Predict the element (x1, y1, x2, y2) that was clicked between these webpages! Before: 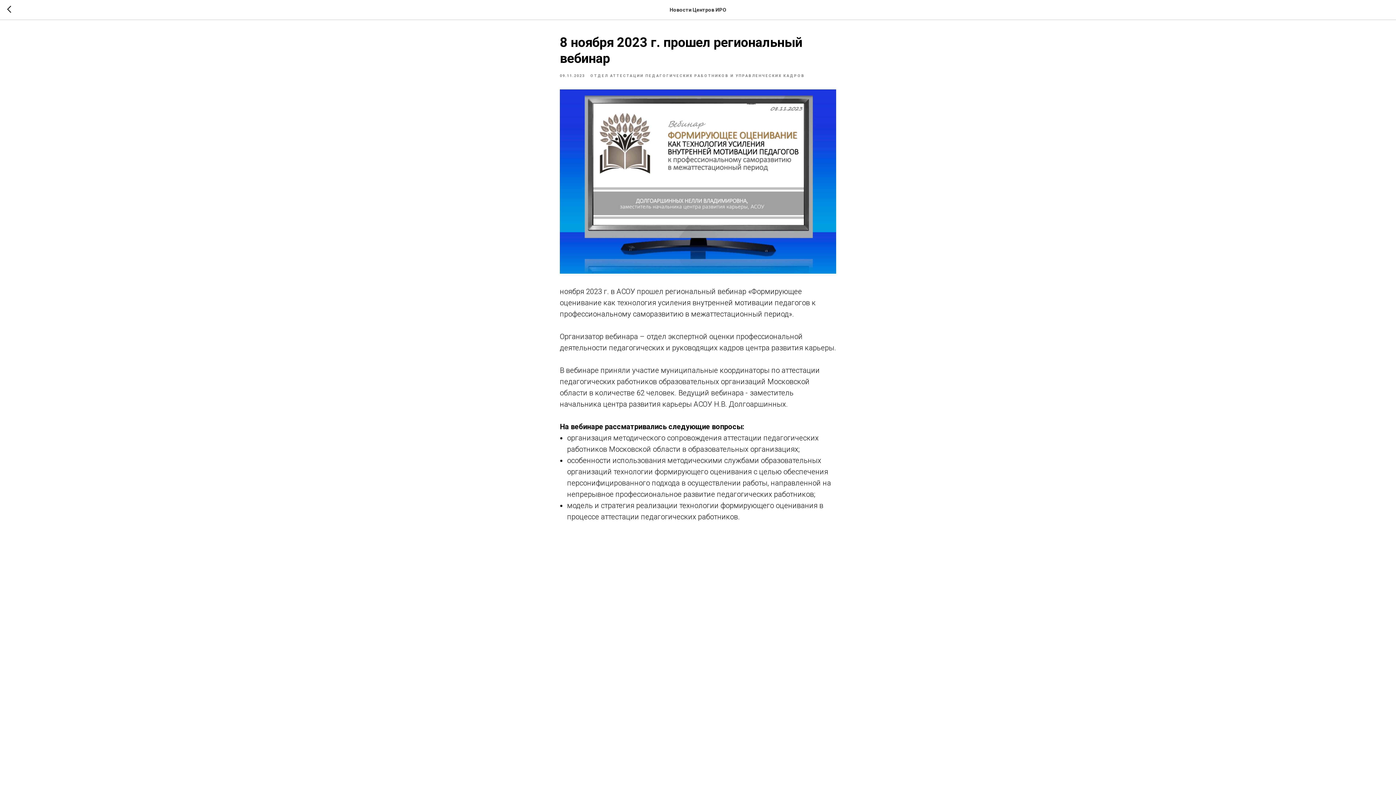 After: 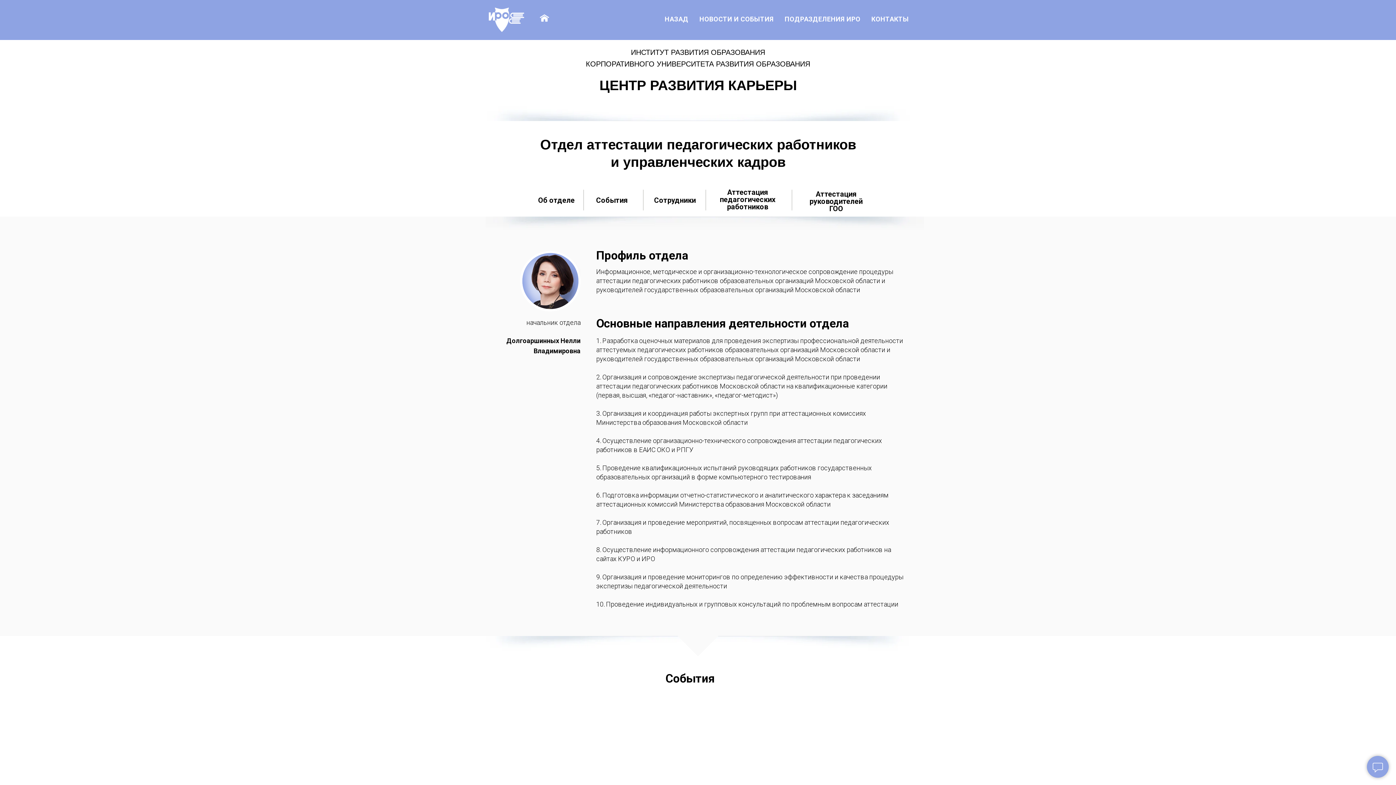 Action: label: ОТДЕЛ АТТЕСТАЦИИ ПЕДАГОГИЧЕСКИХ РАБОТНИКОВ И УПРАВЛЕНЧЕСКИХ КАДРОВ bbox: (590, 72, 805, 78)